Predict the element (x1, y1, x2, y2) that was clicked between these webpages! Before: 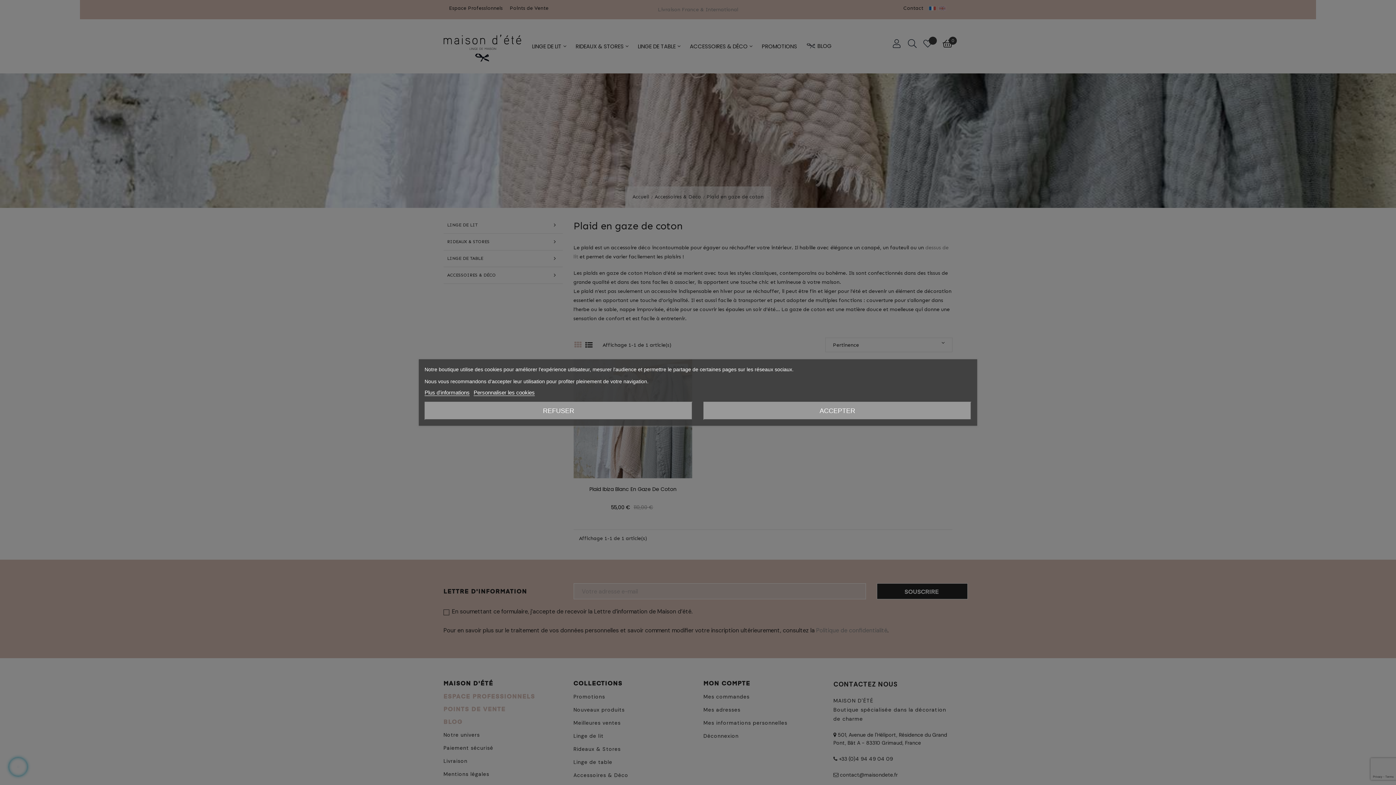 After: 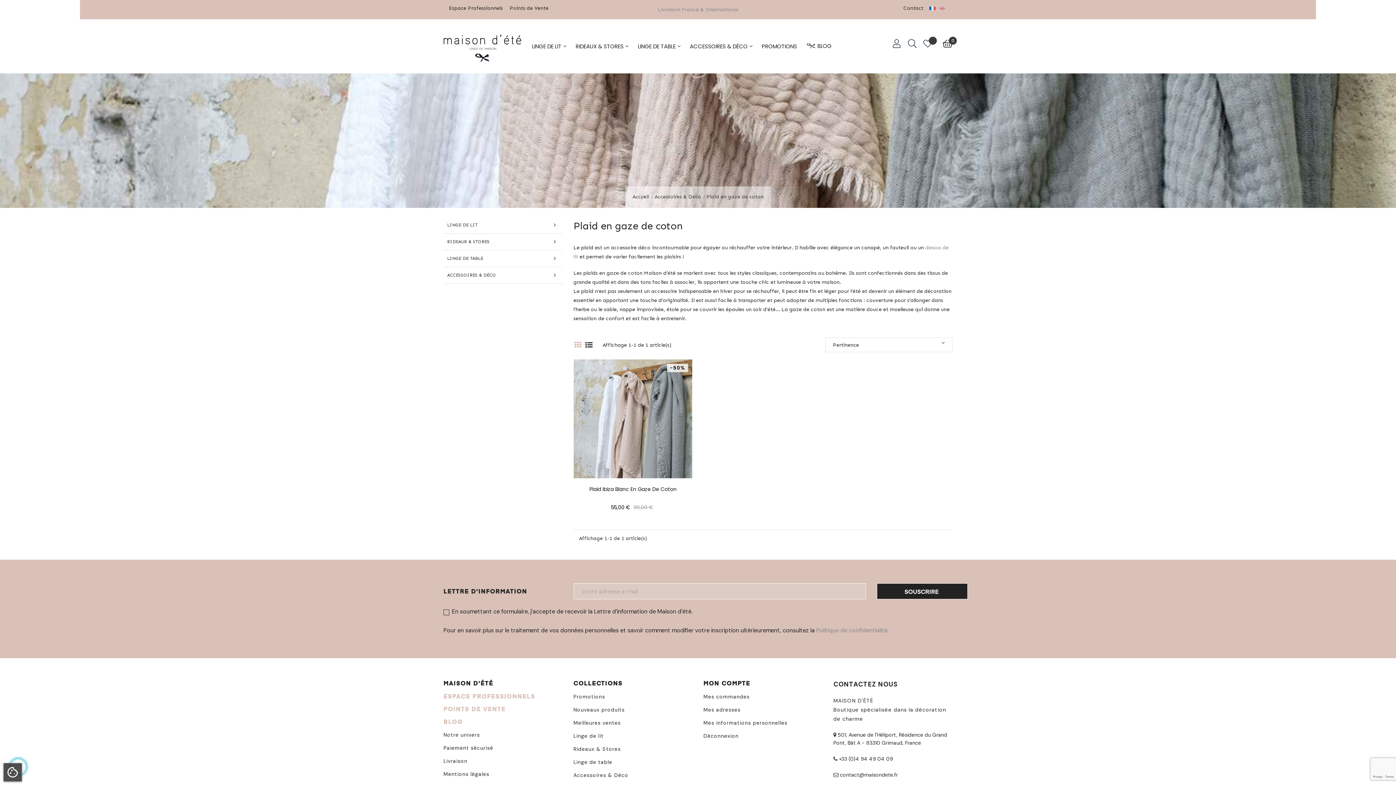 Action: label: ACCEPTER bbox: (703, 402, 971, 420)